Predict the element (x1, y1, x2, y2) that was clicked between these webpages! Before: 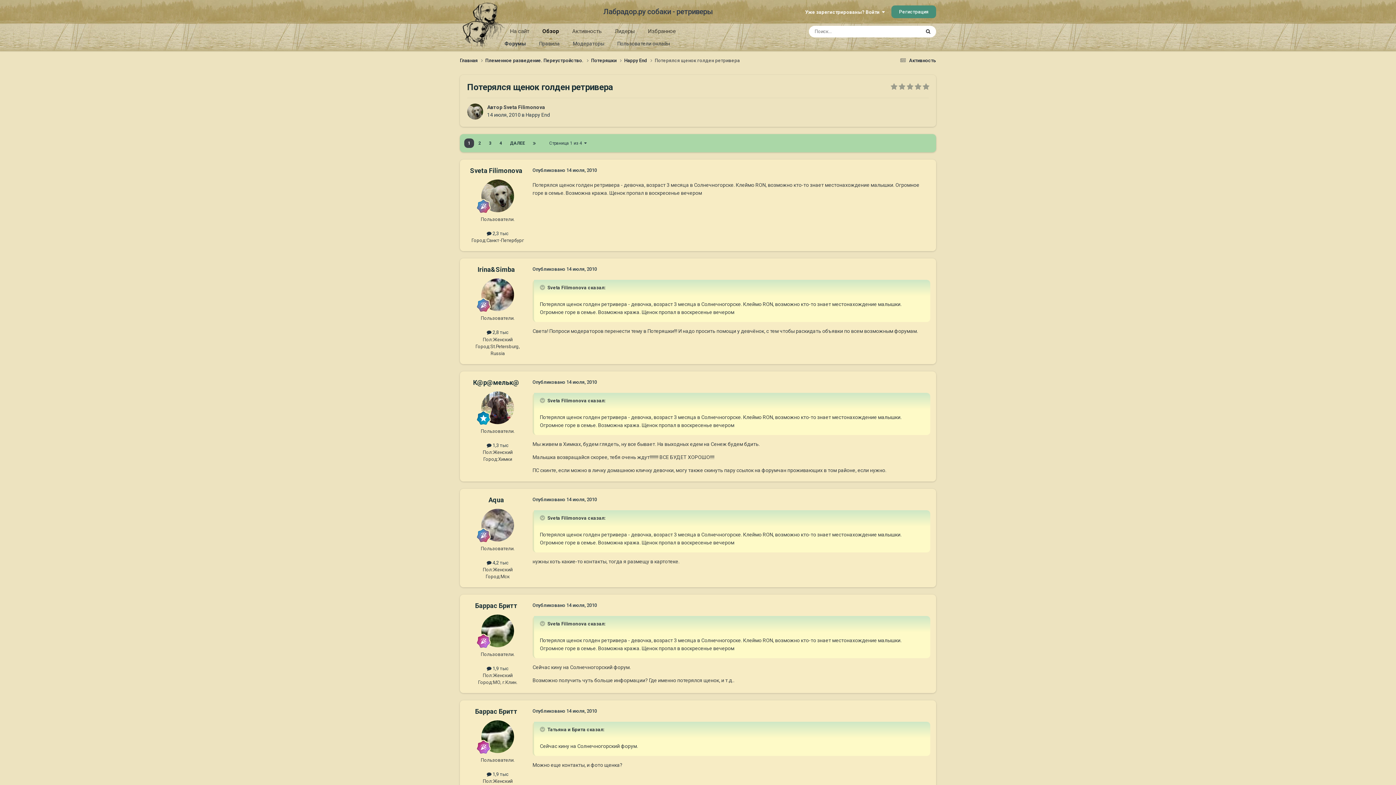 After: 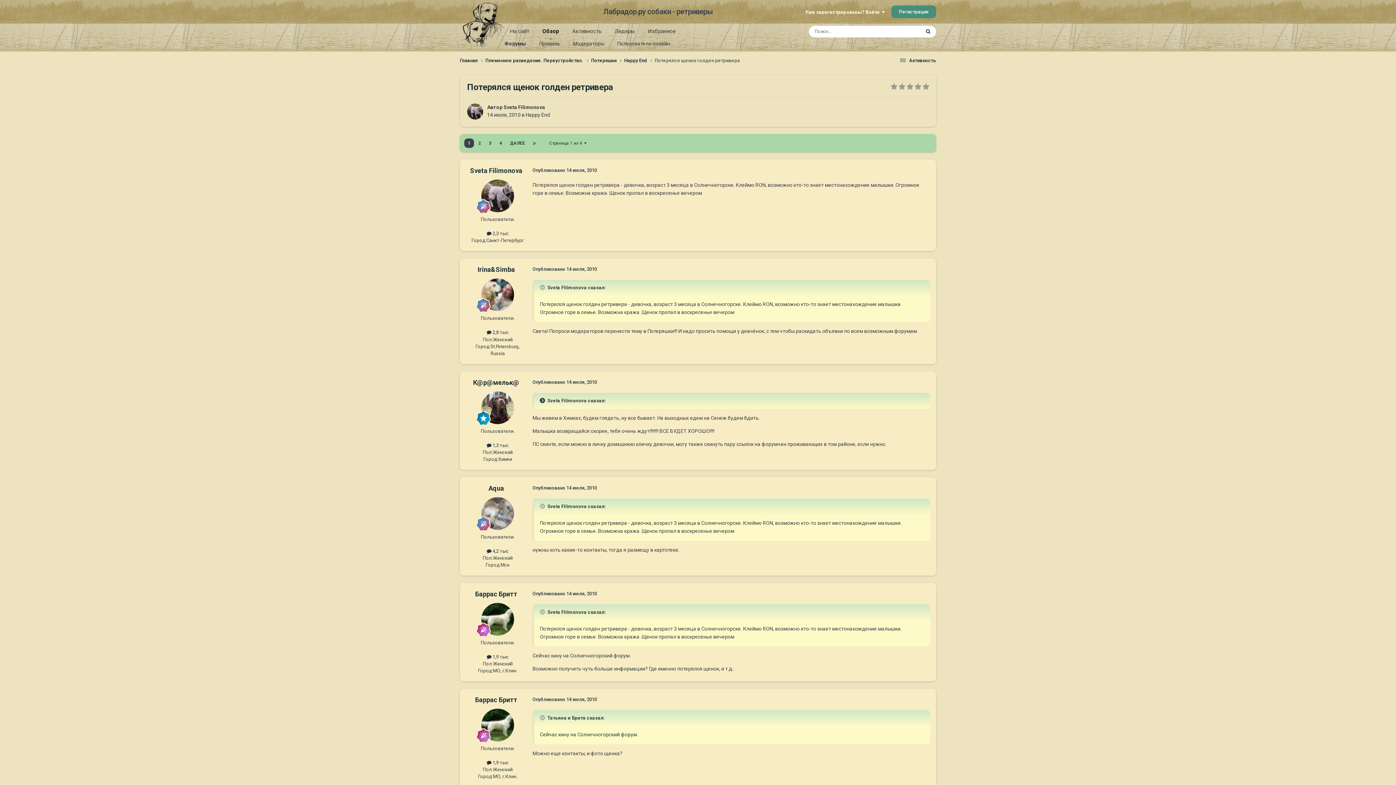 Action: label: Раскрыть цитату bbox: (540, 397, 546, 403)